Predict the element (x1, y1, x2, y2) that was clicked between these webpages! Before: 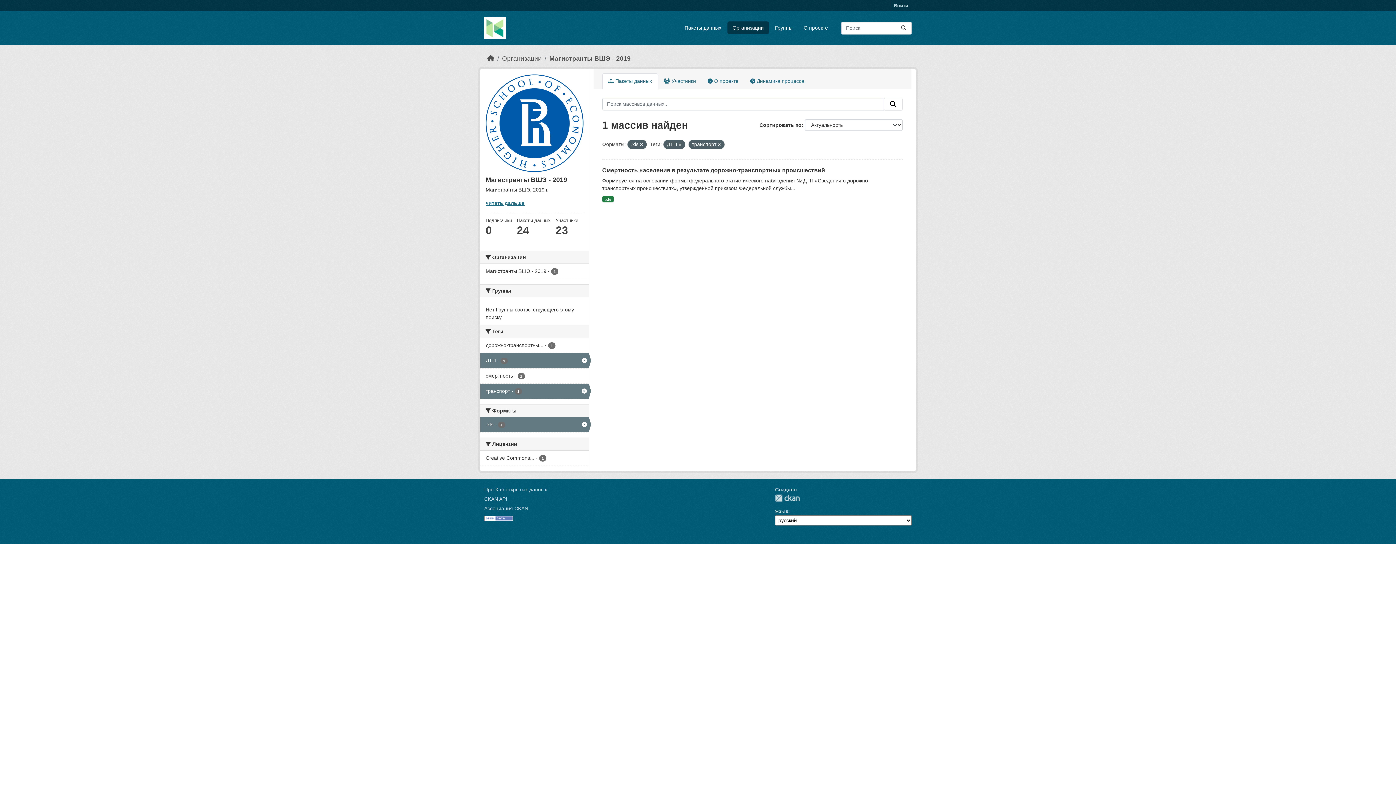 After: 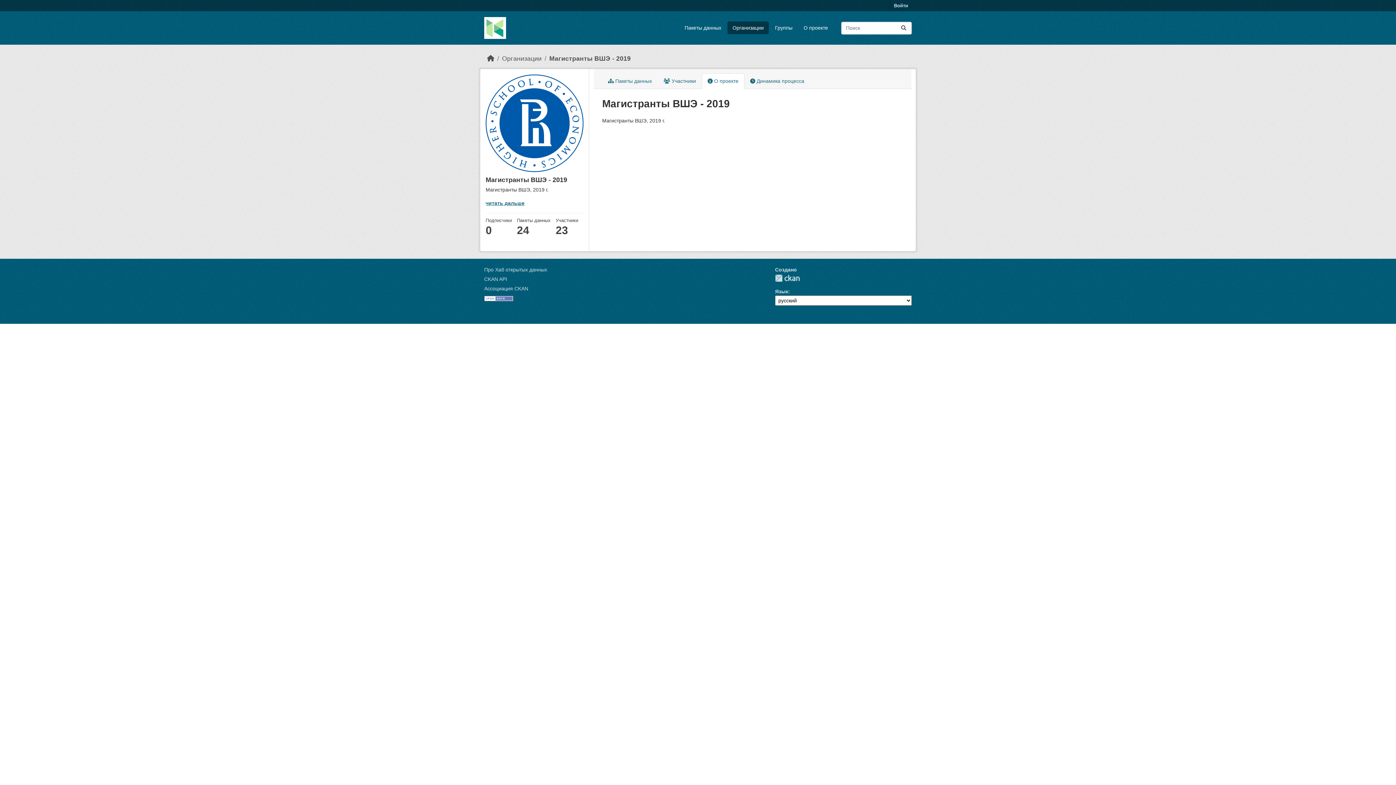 Action: label:  О проекте bbox: (702, 73, 744, 89)